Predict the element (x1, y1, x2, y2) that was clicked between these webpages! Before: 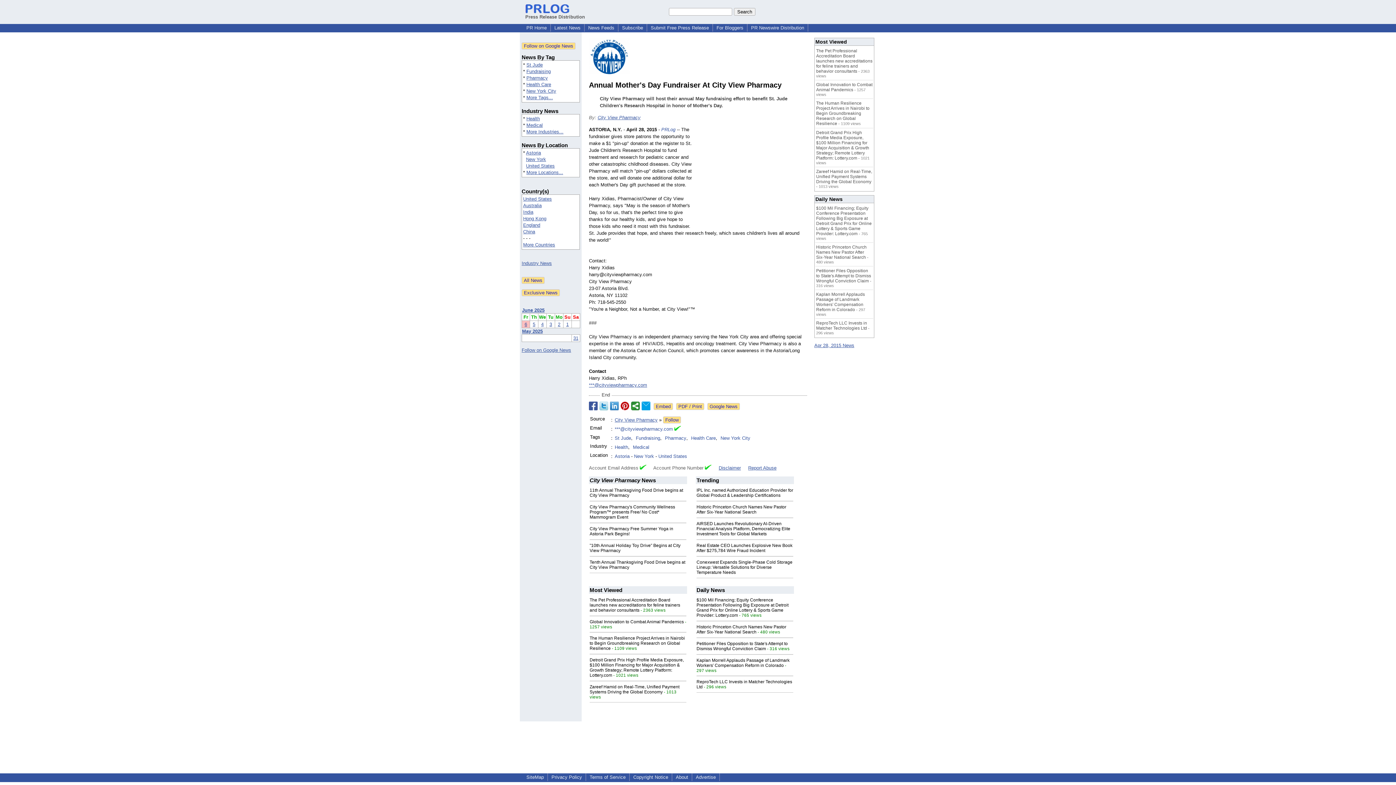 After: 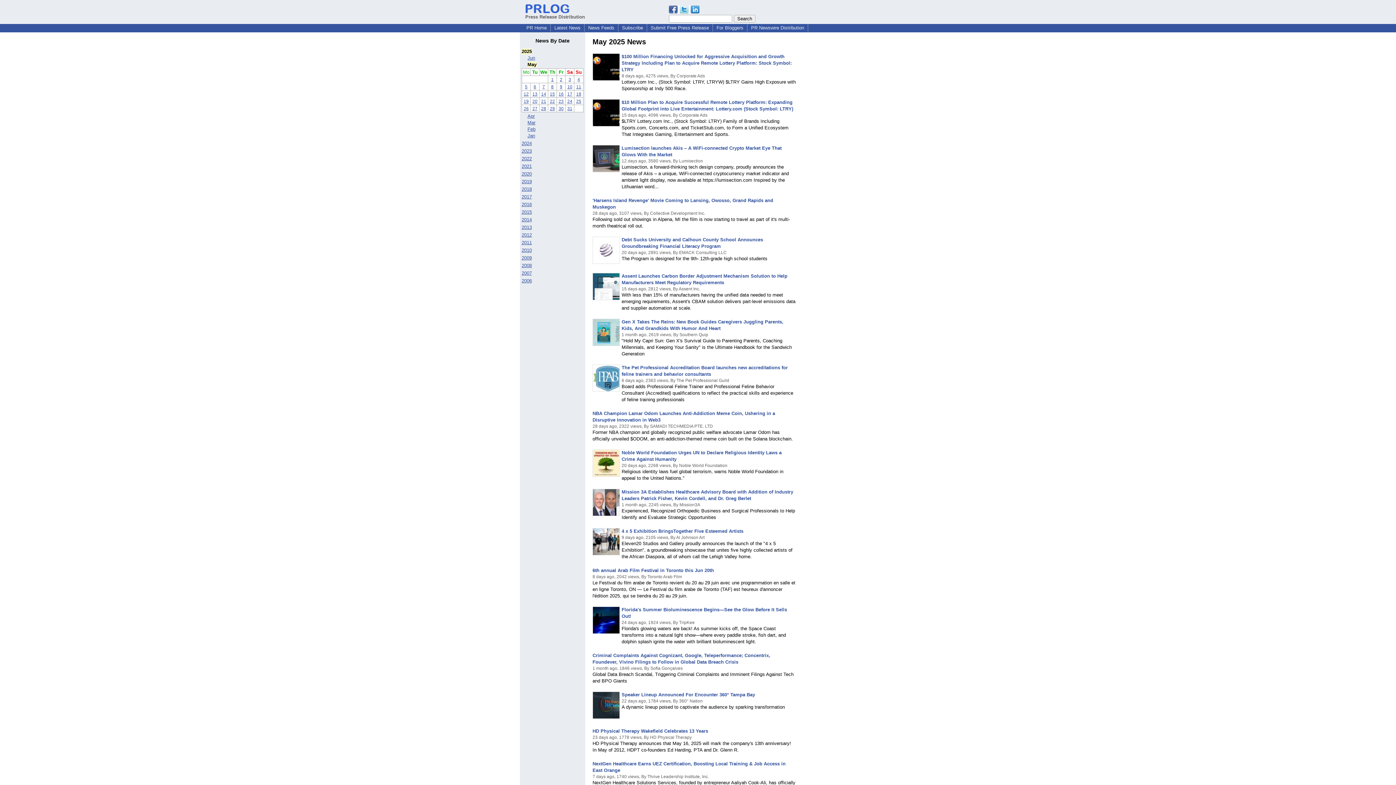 Action: label: May 2025 bbox: (522, 328, 542, 334)